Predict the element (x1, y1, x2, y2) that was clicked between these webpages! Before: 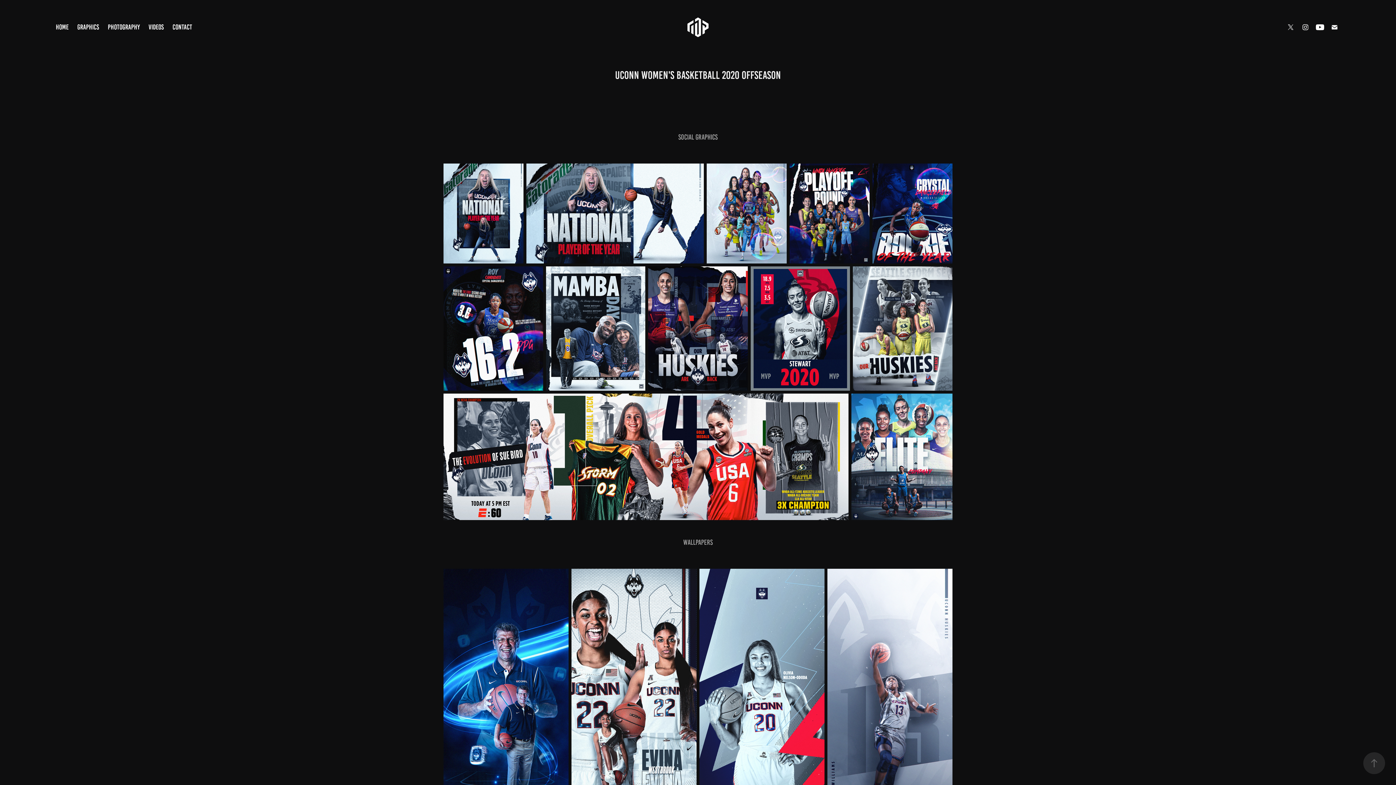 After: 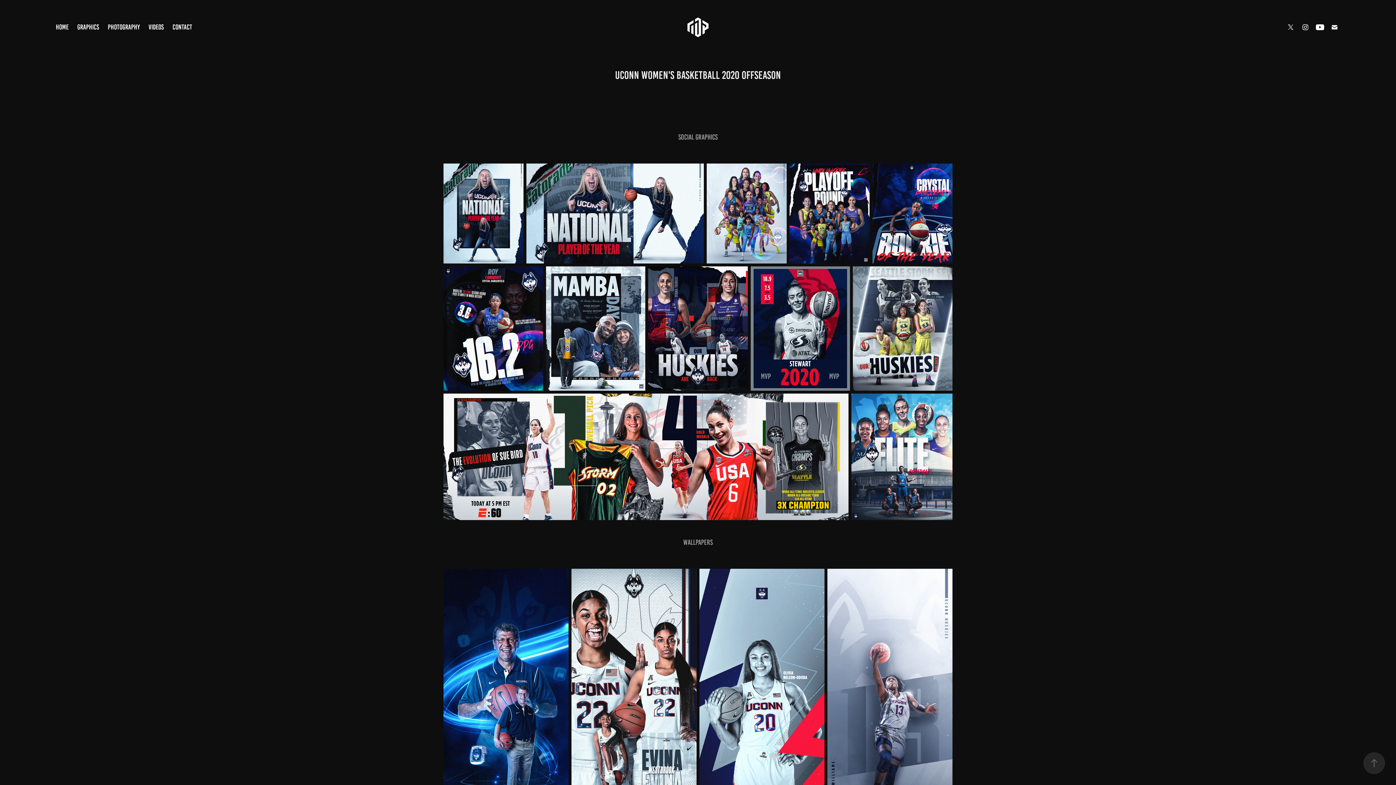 Action: bbox: (1329, 21, 1340, 32)